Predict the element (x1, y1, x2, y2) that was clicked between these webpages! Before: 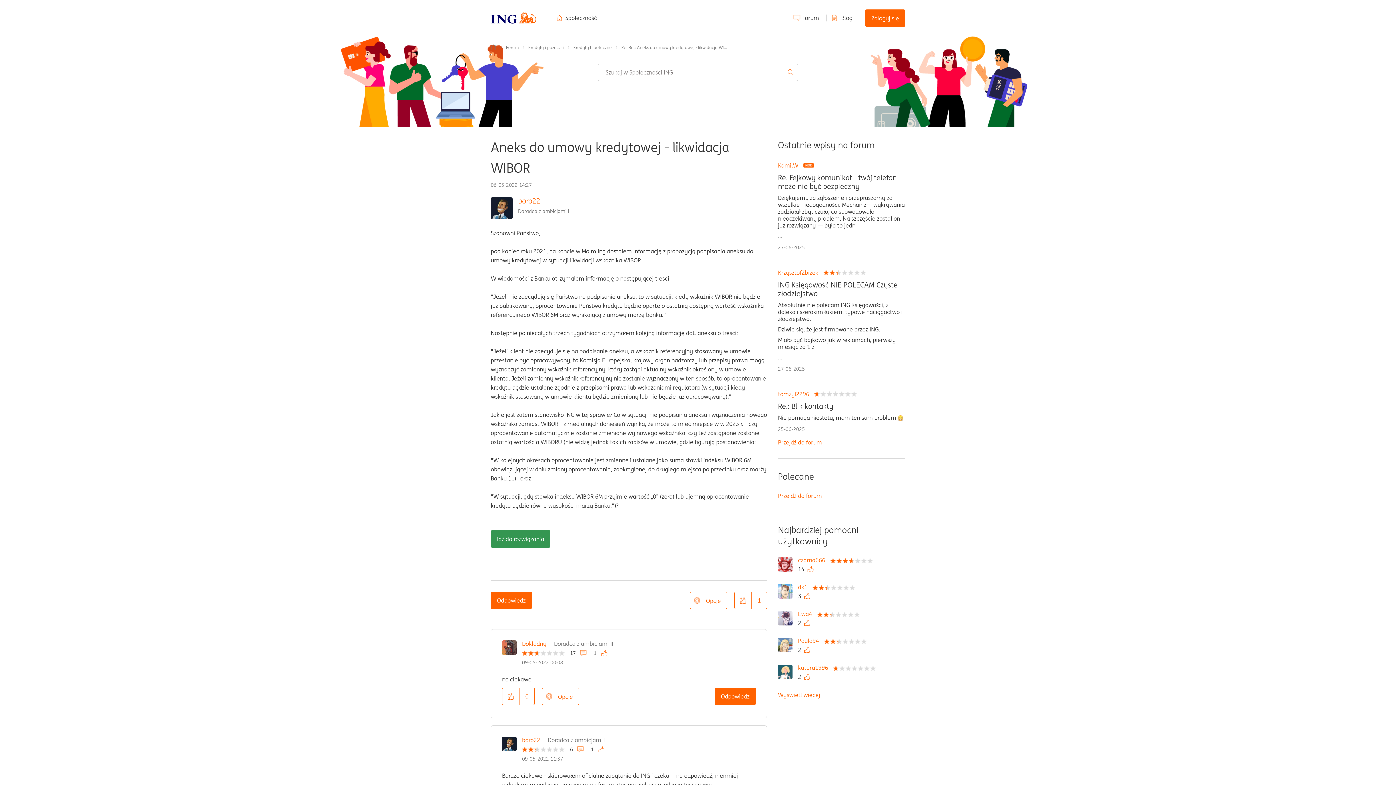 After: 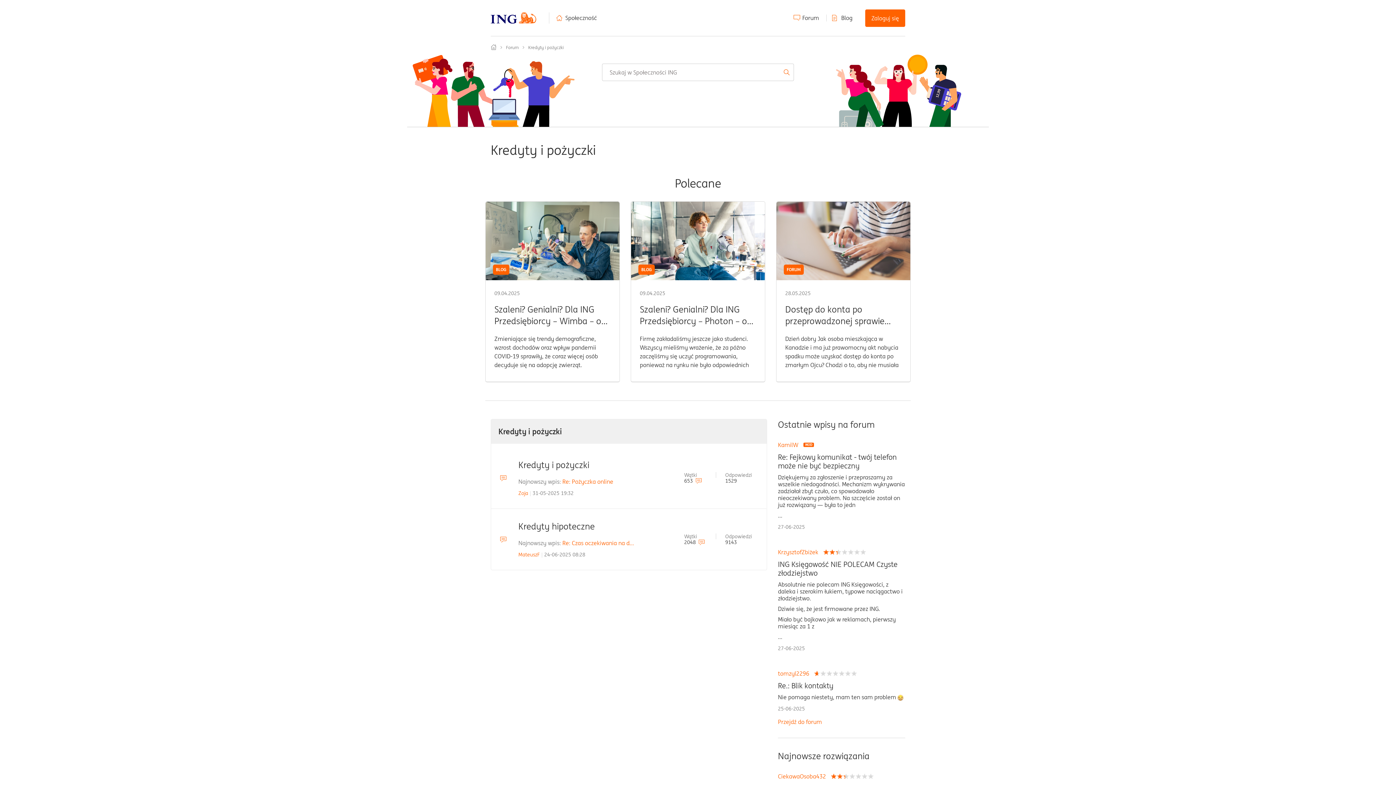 Action: bbox: (528, 44, 564, 50) label: Kredyty i pożyczki